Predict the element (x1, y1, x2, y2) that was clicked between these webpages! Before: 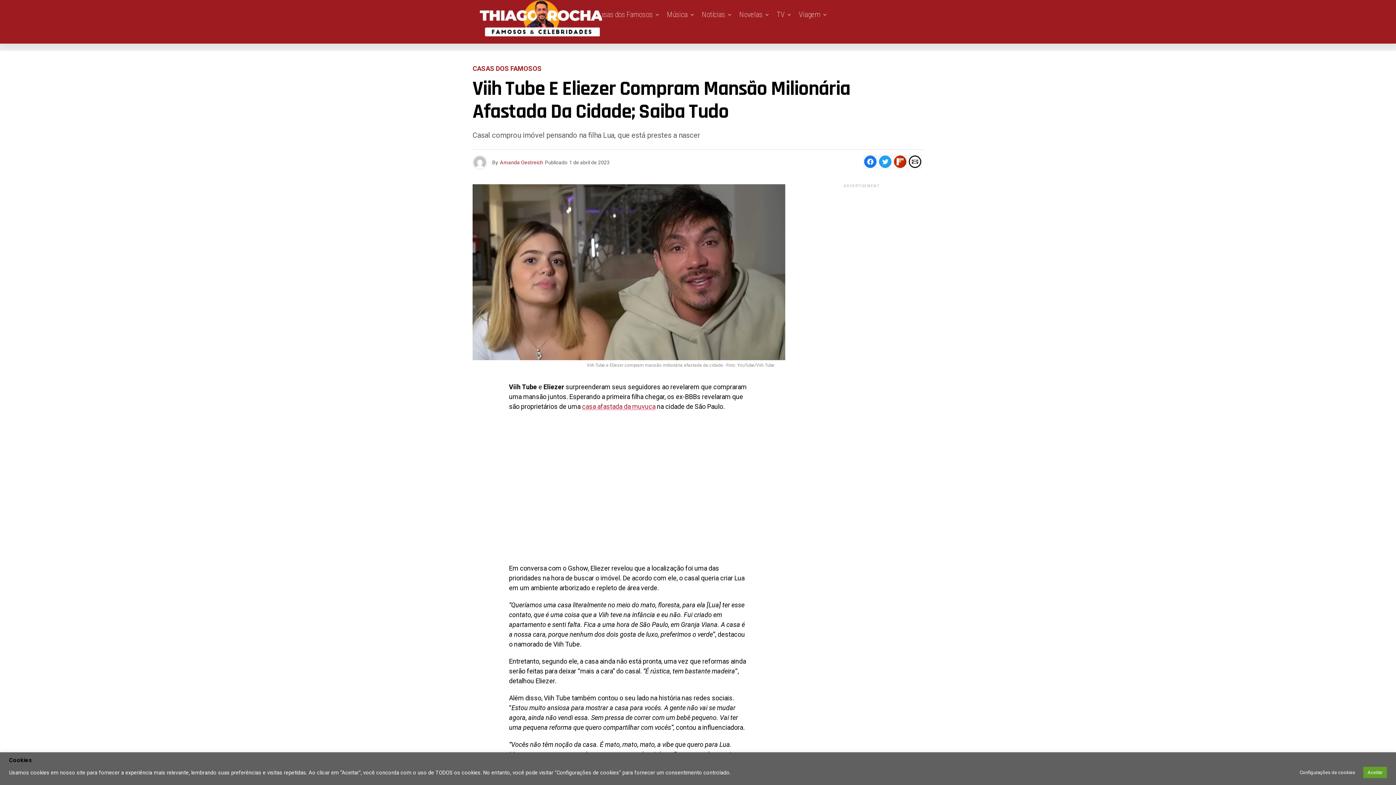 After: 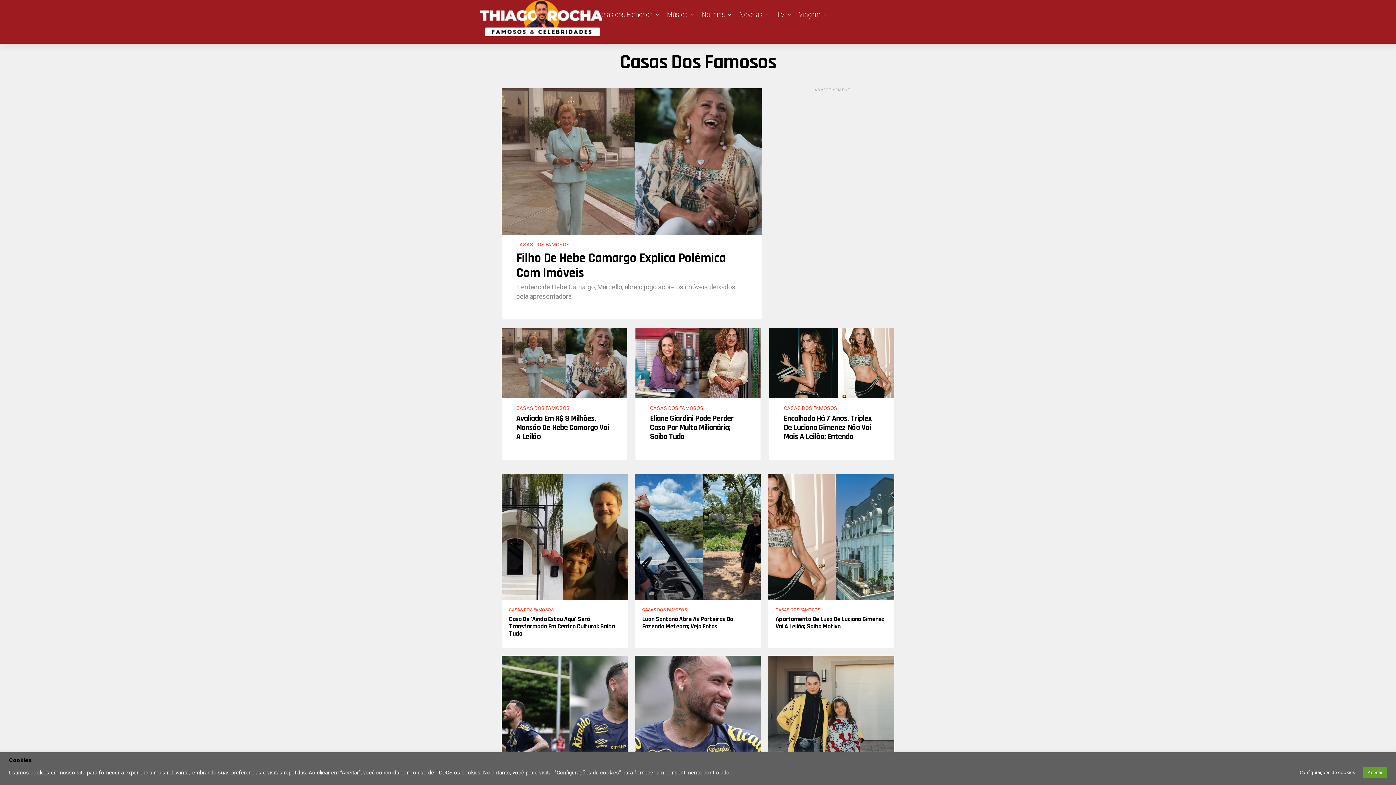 Action: bbox: (592, 0, 656, 29) label: Casas dos Famosos